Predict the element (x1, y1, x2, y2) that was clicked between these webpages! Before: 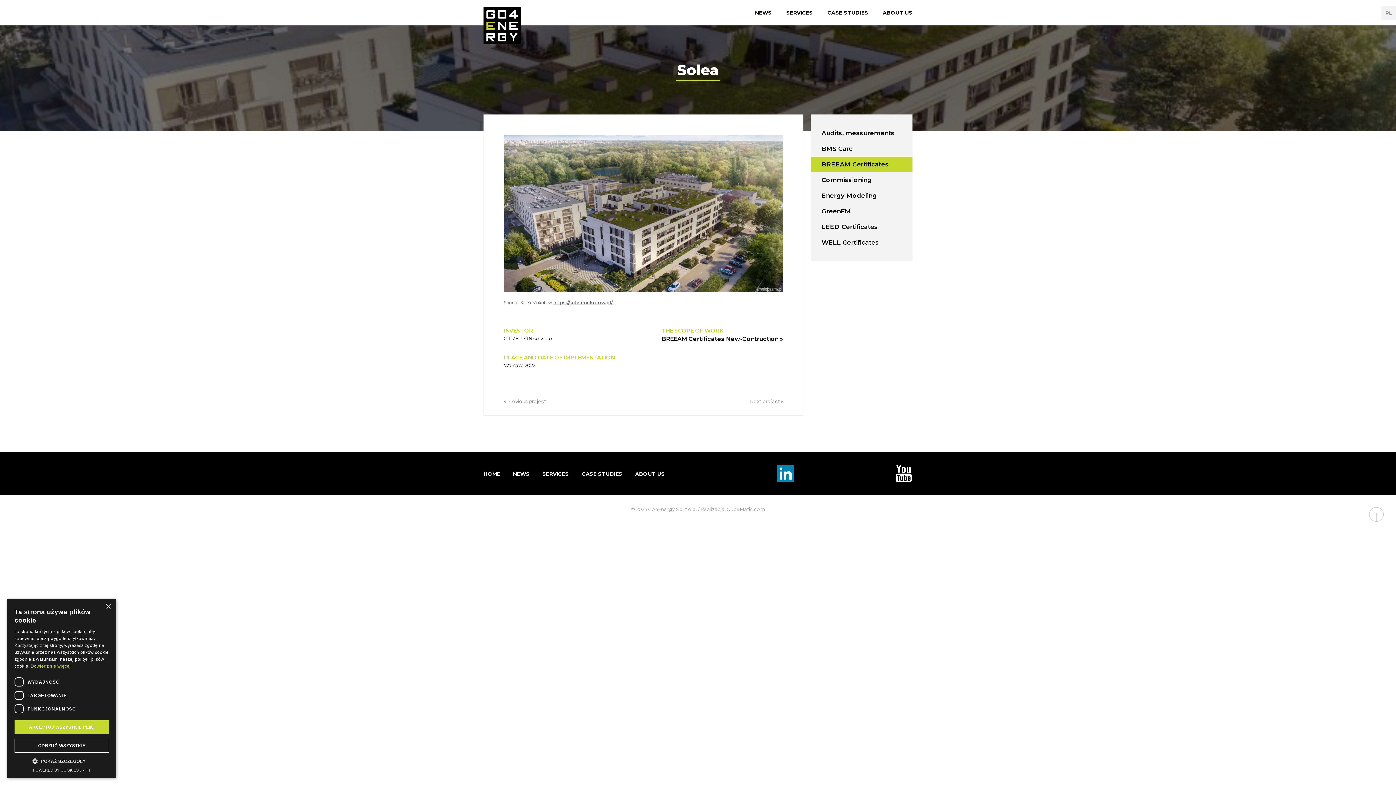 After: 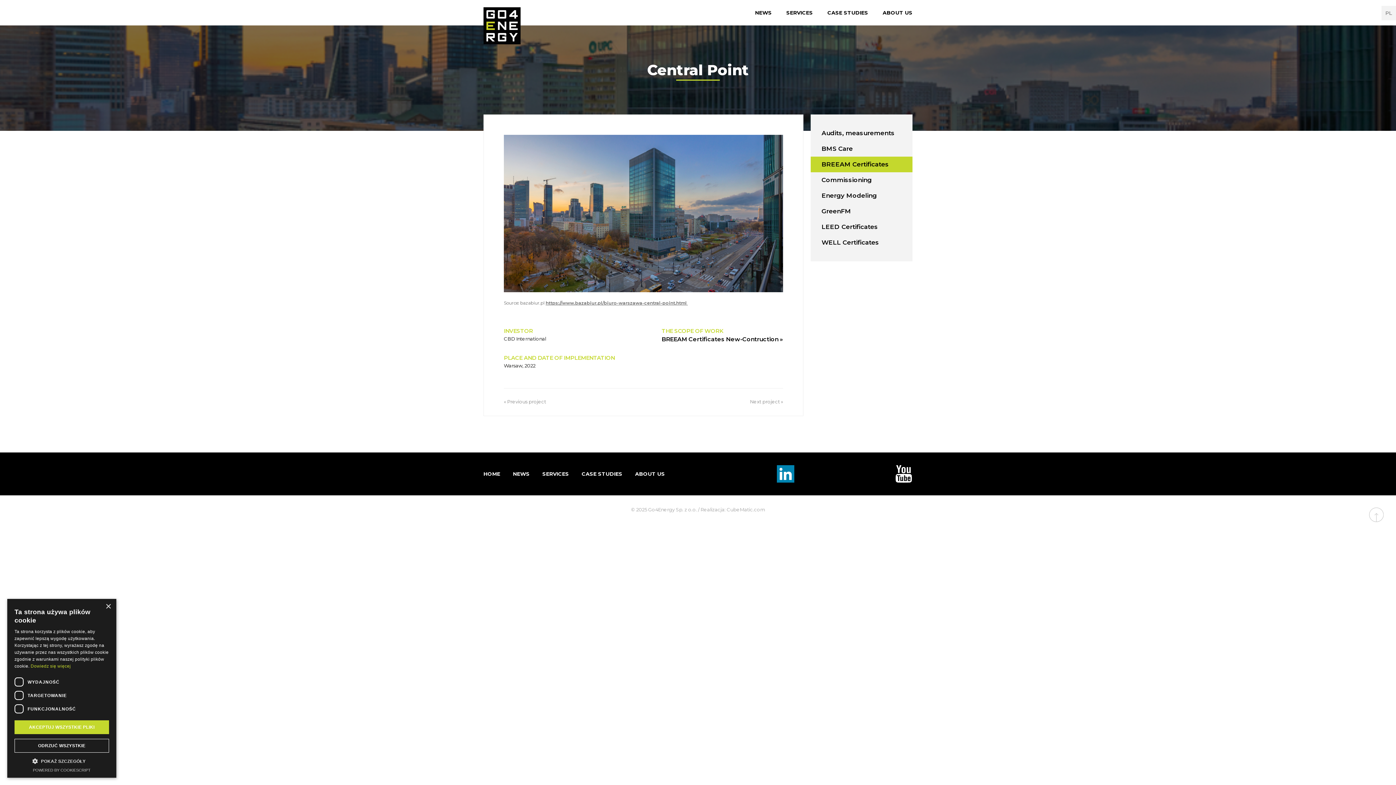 Action: bbox: (504, 397, 546, 405) label: « Previous project